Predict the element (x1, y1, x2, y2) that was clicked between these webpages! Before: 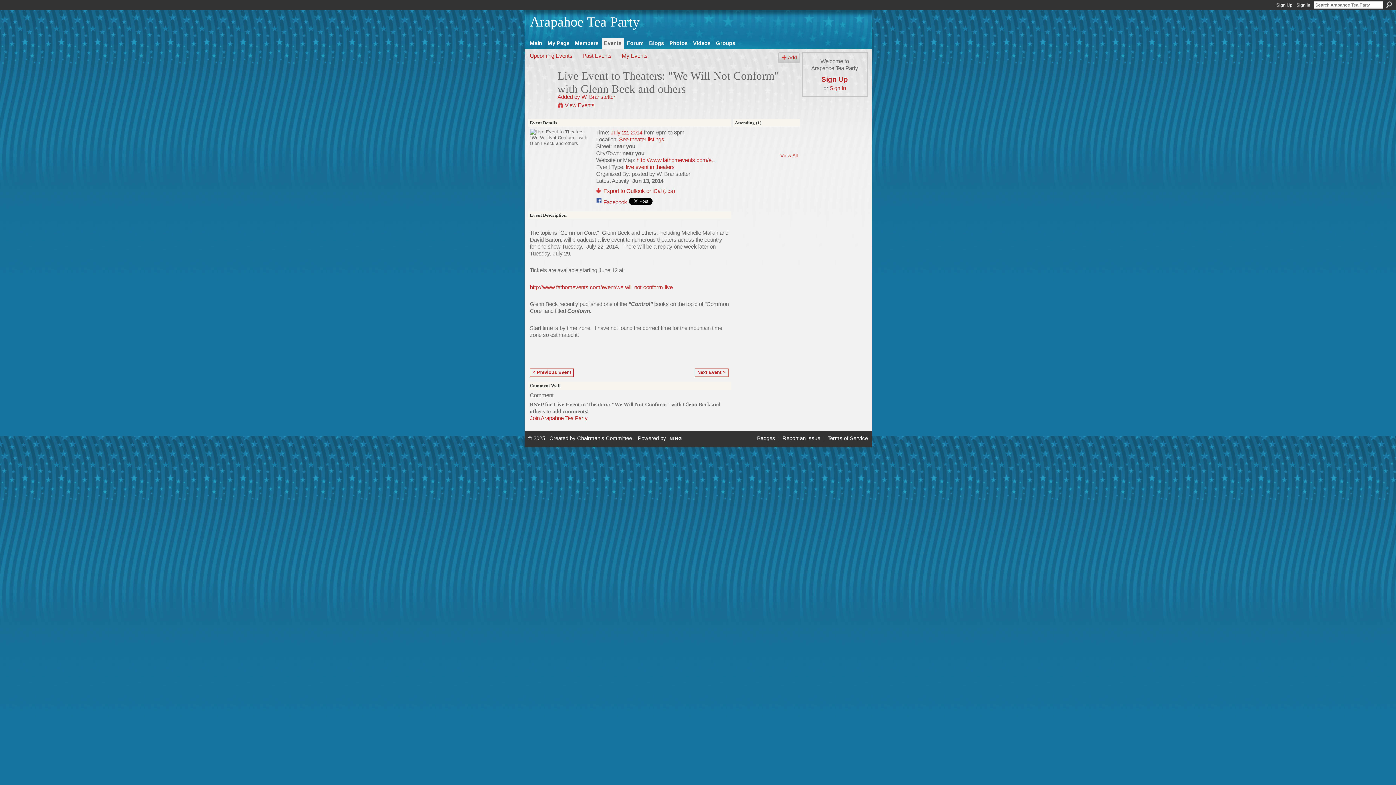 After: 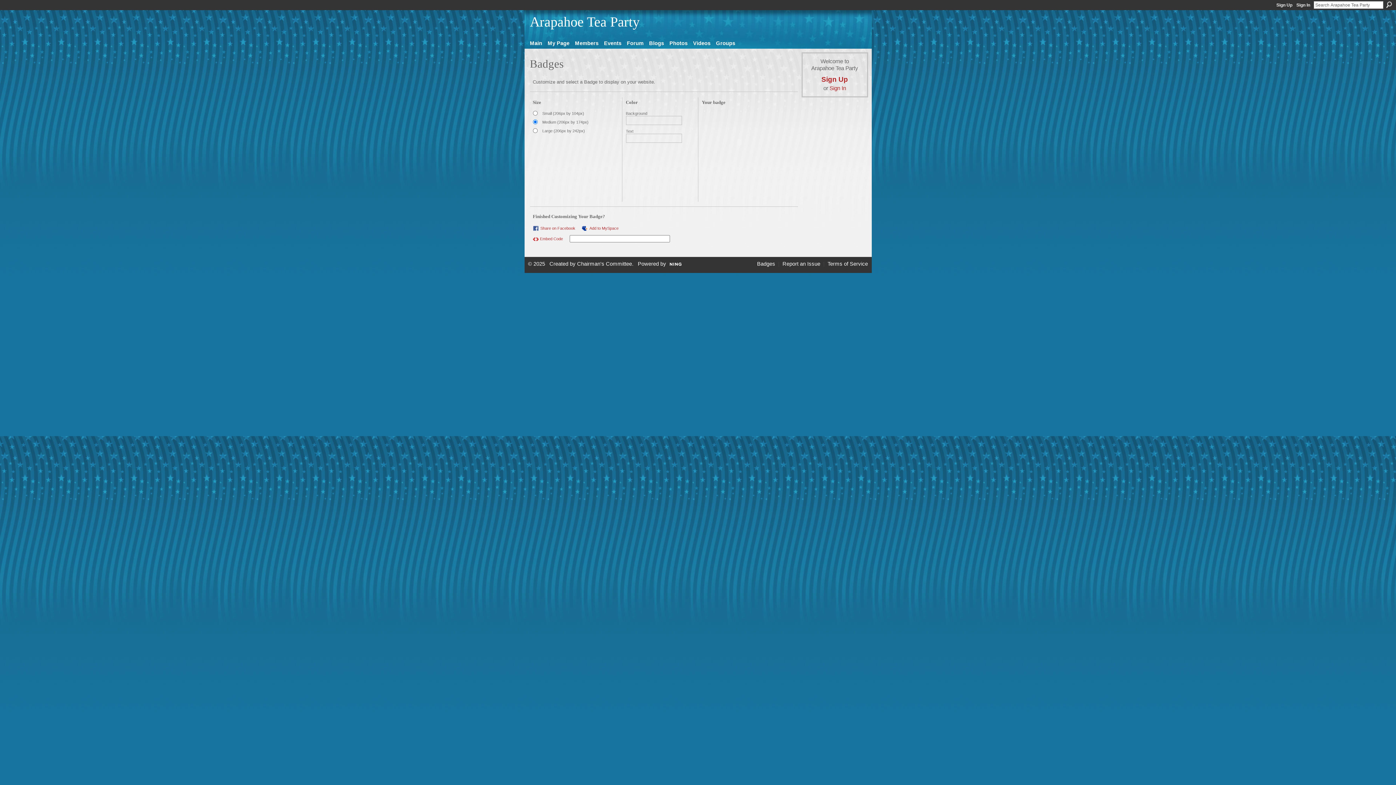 Action: label: Badges bbox: (757, 435, 775, 441)